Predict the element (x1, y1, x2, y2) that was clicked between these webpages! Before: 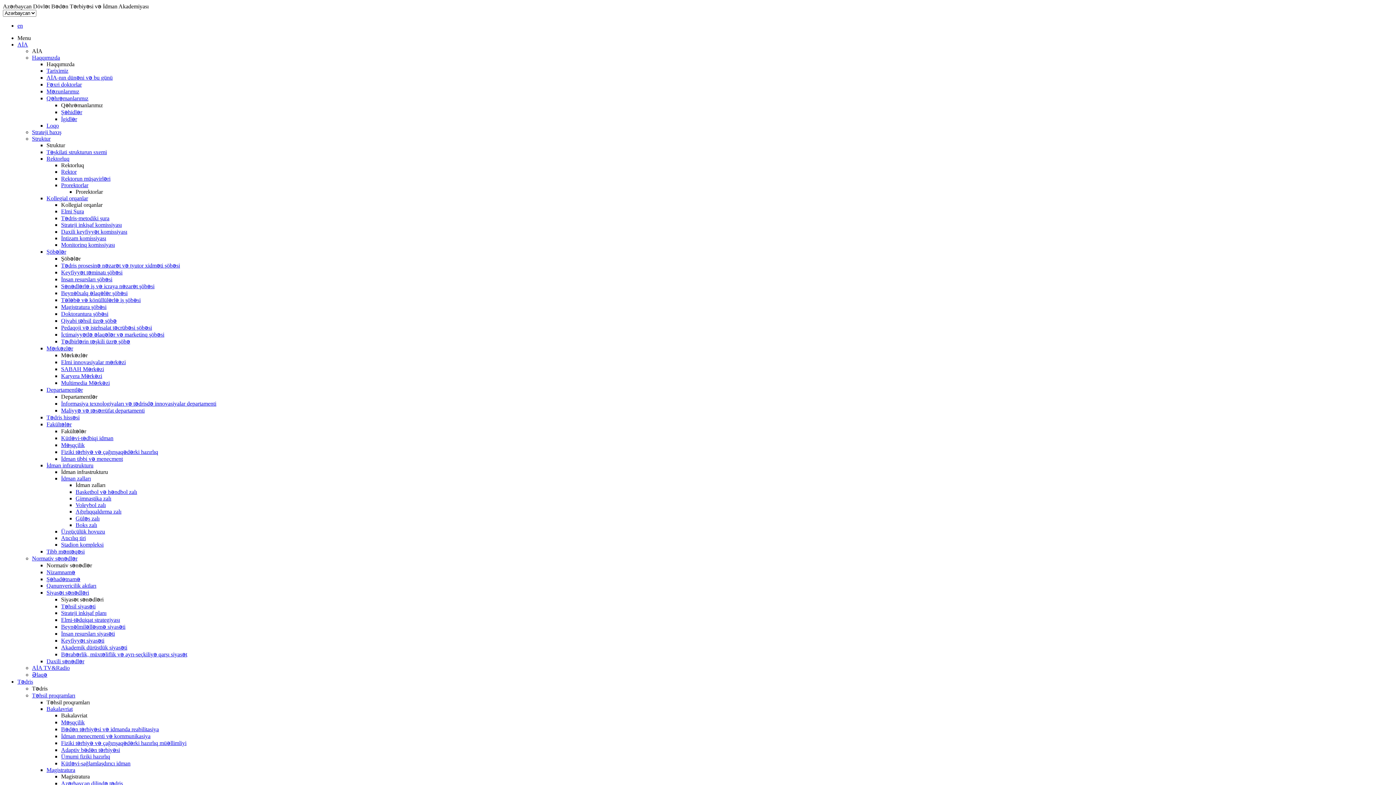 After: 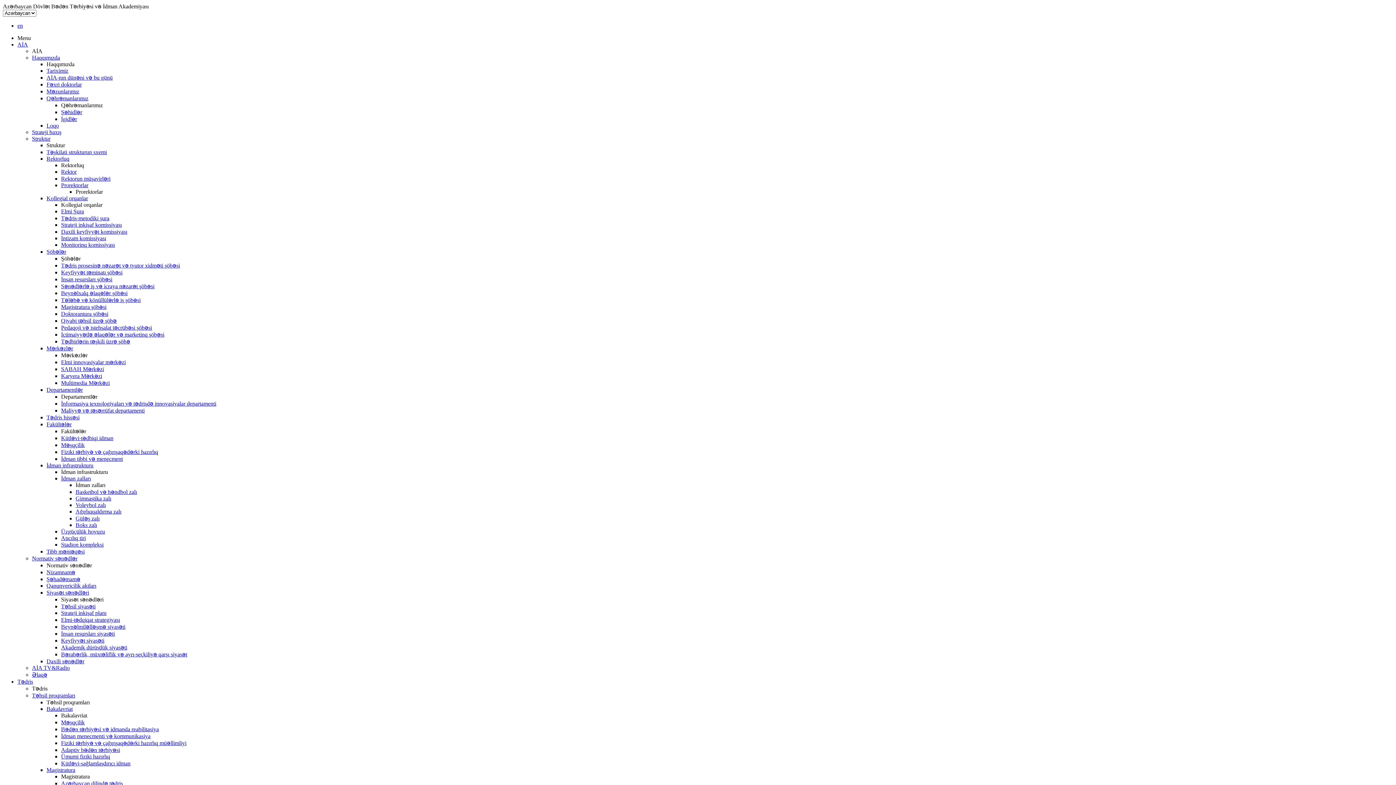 Action: label: Departamentlər bbox: (46, 386, 82, 393)